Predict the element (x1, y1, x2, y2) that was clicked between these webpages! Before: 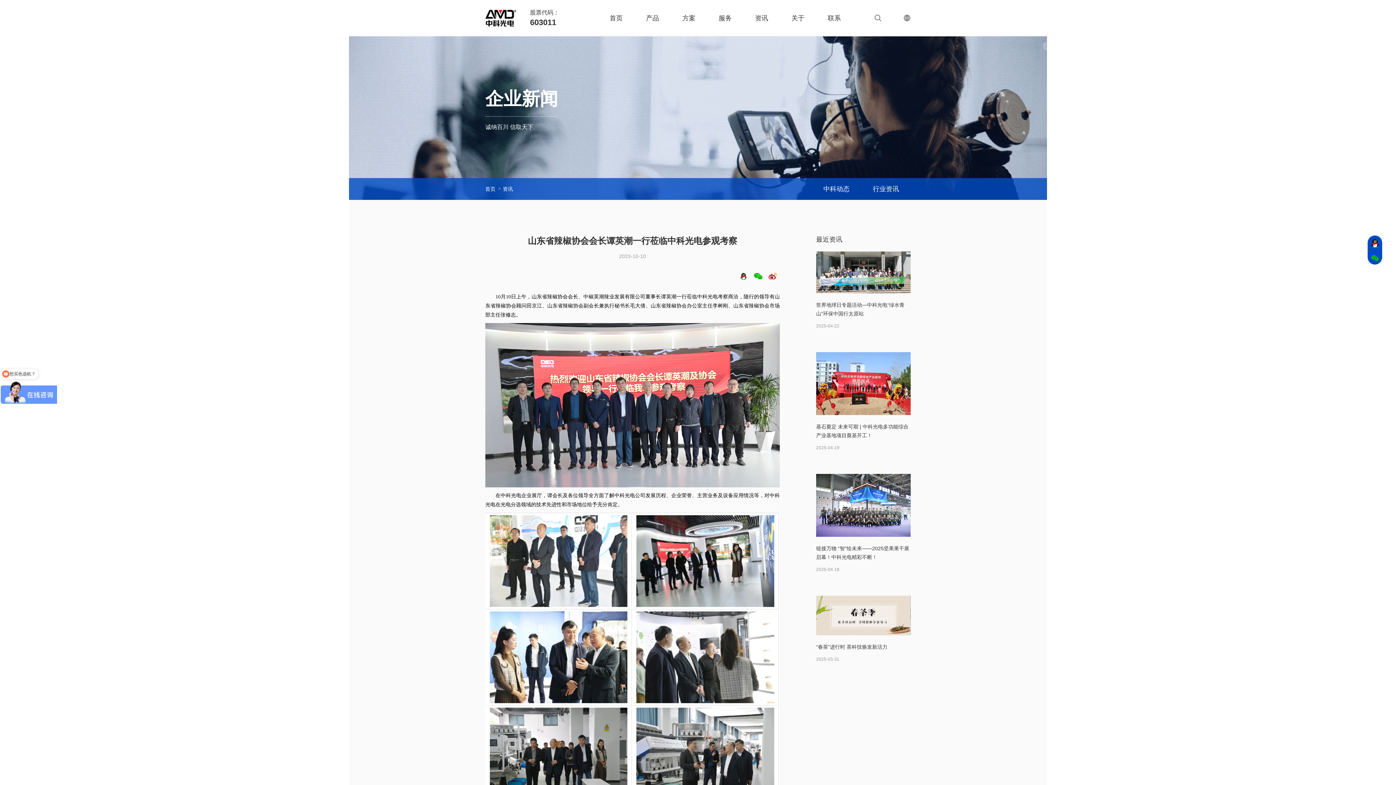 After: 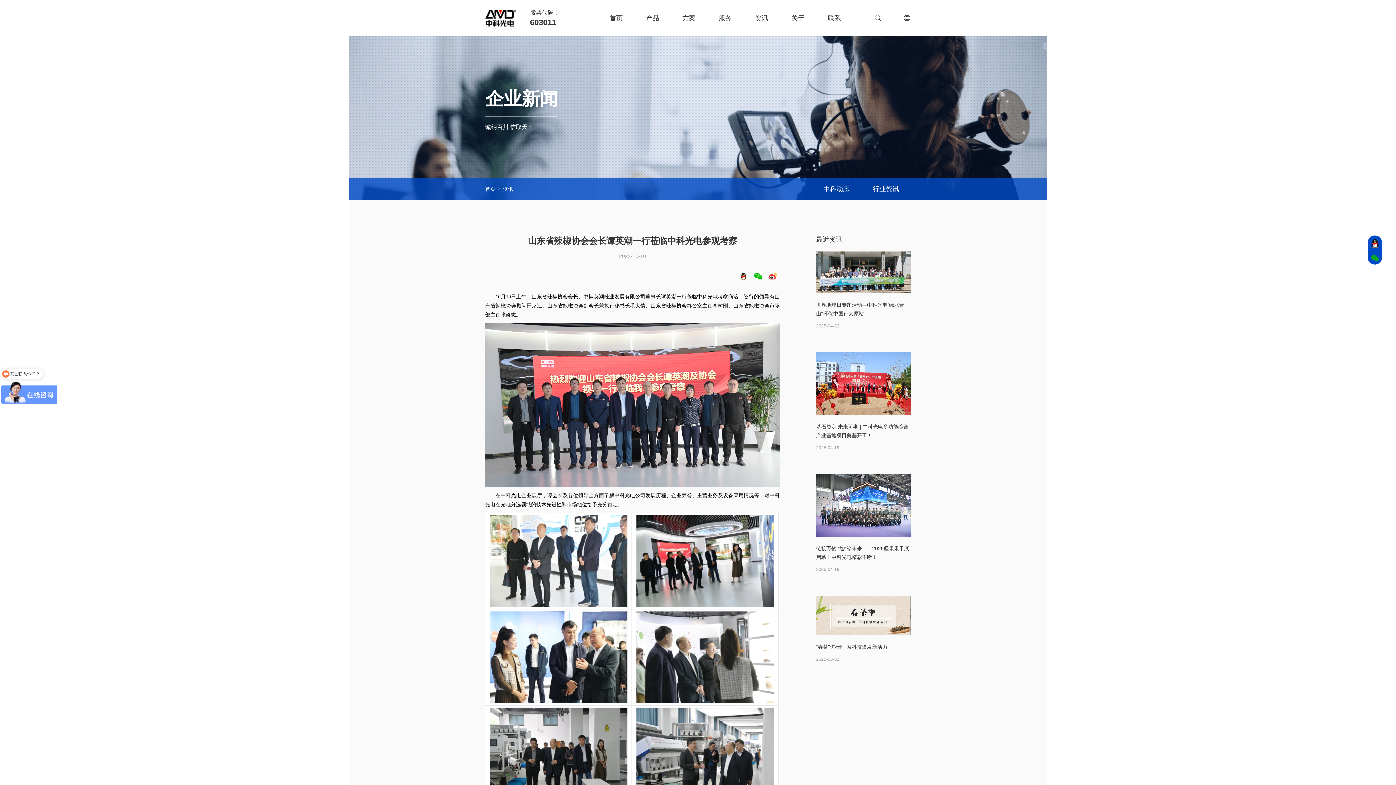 Action: bbox: (737, 270, 749, 282)